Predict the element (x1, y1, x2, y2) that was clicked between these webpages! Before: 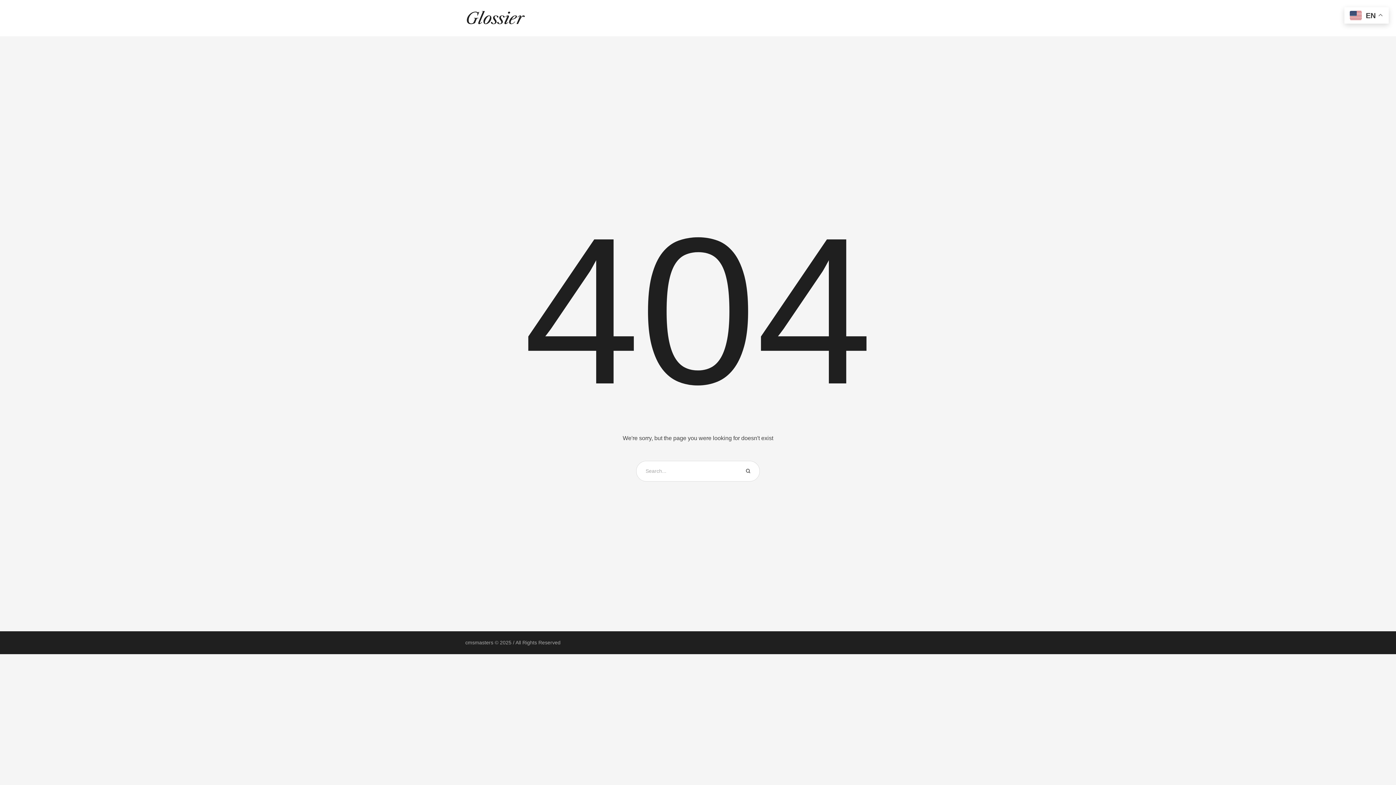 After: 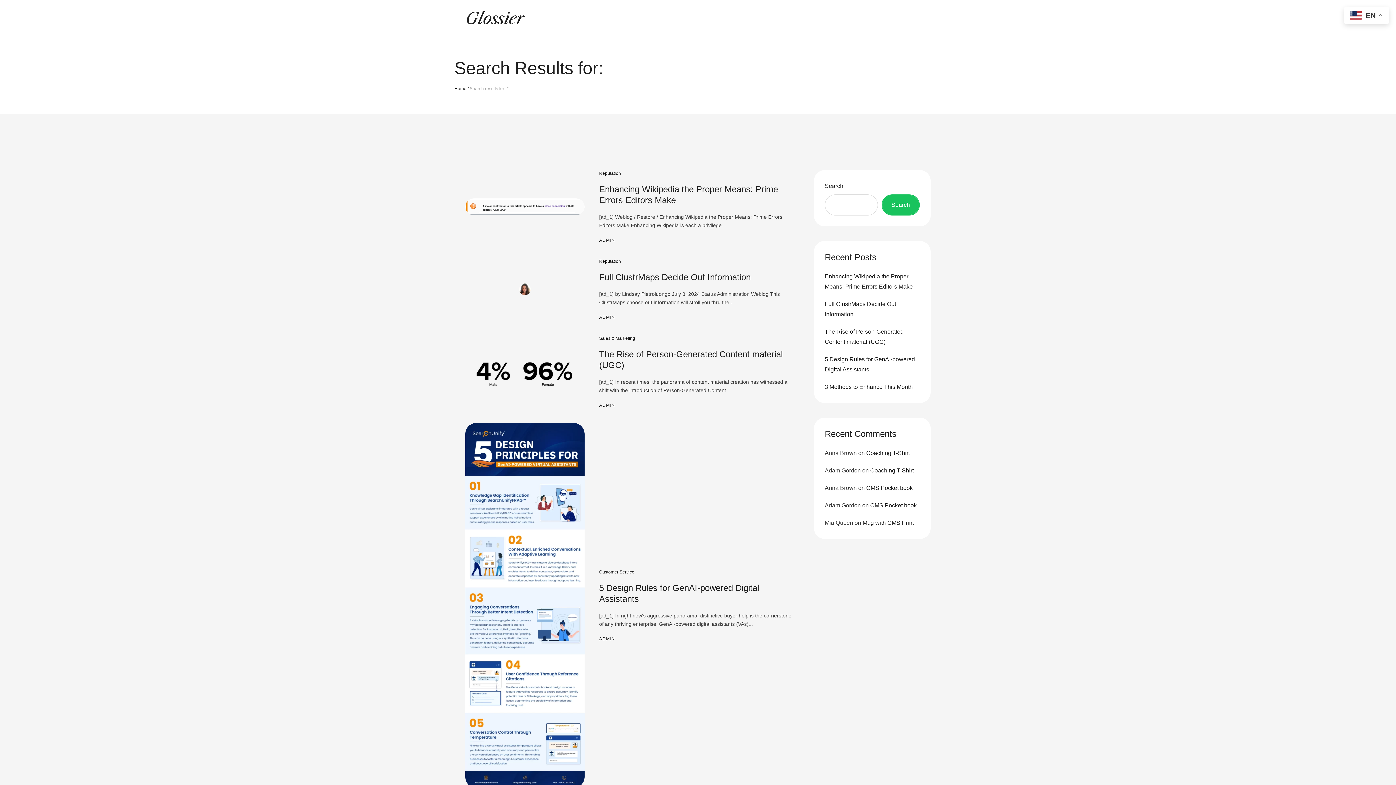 Action: bbox: (745, 460, 750, 481)